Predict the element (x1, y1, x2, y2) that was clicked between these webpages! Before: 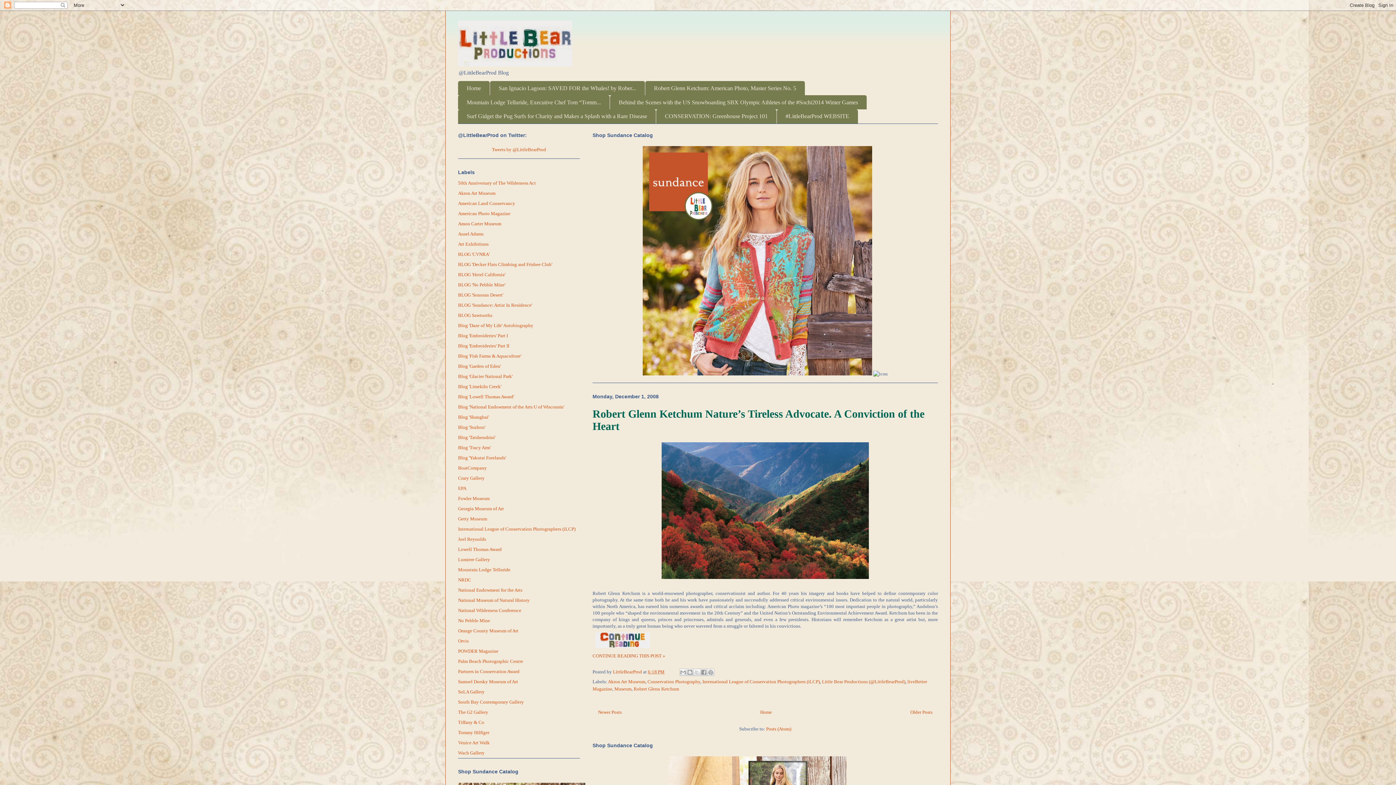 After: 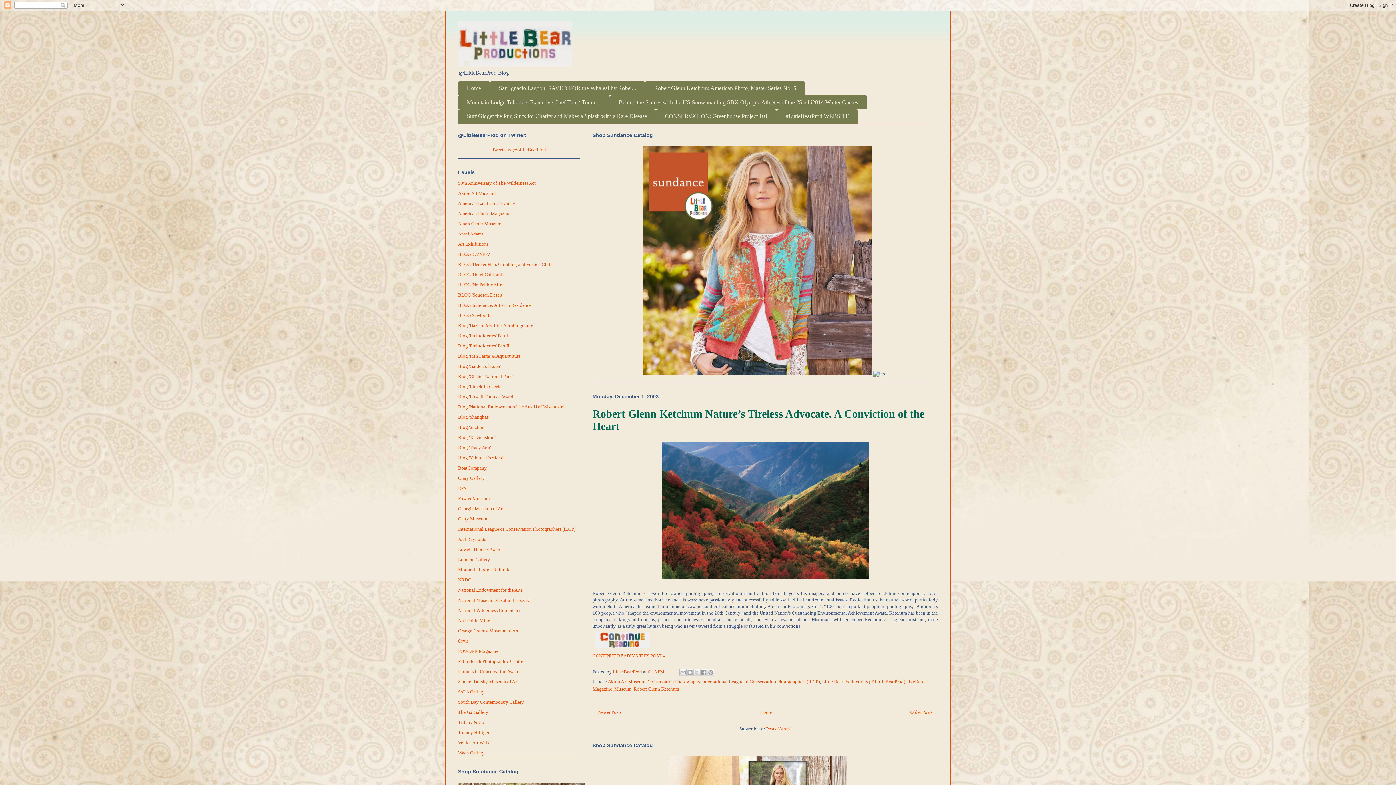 Action: bbox: (642, 371, 872, 376)